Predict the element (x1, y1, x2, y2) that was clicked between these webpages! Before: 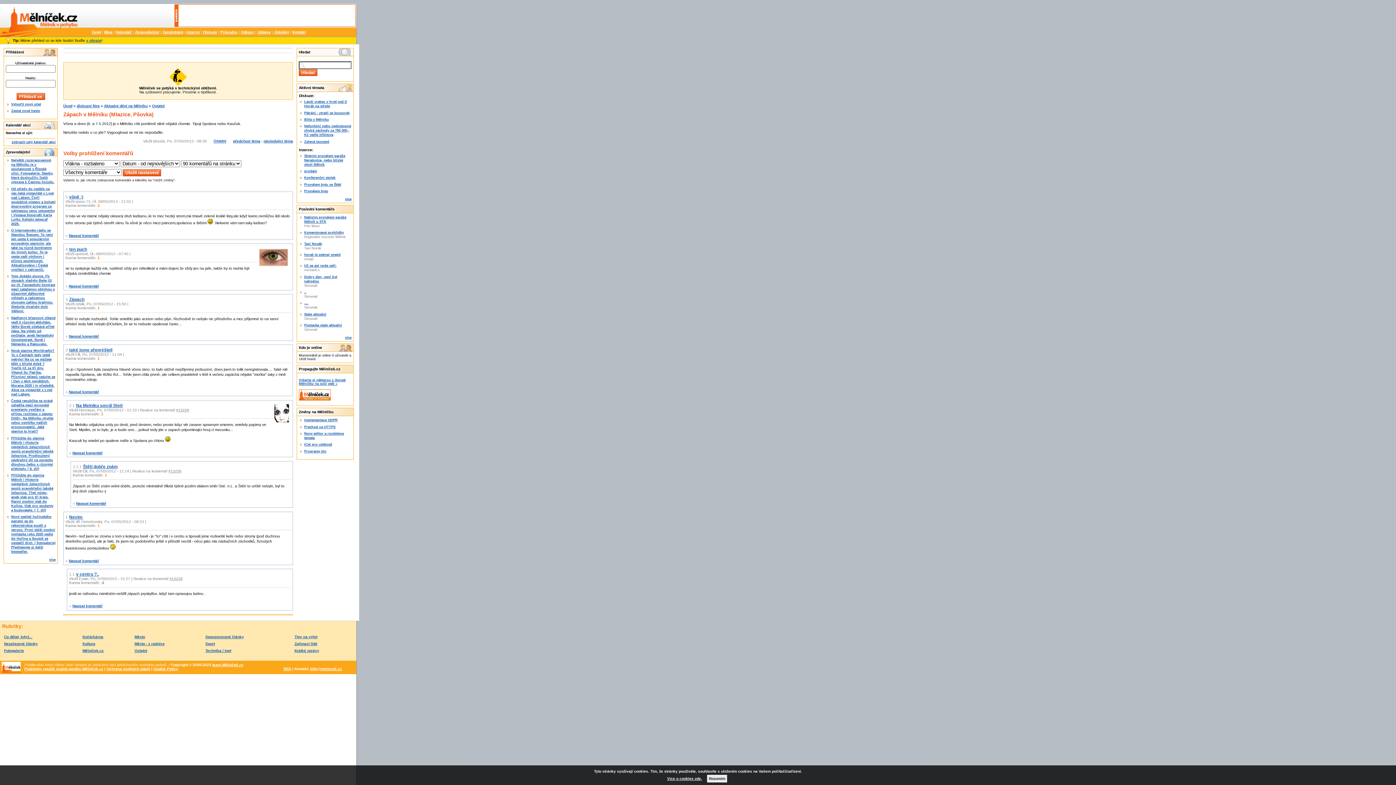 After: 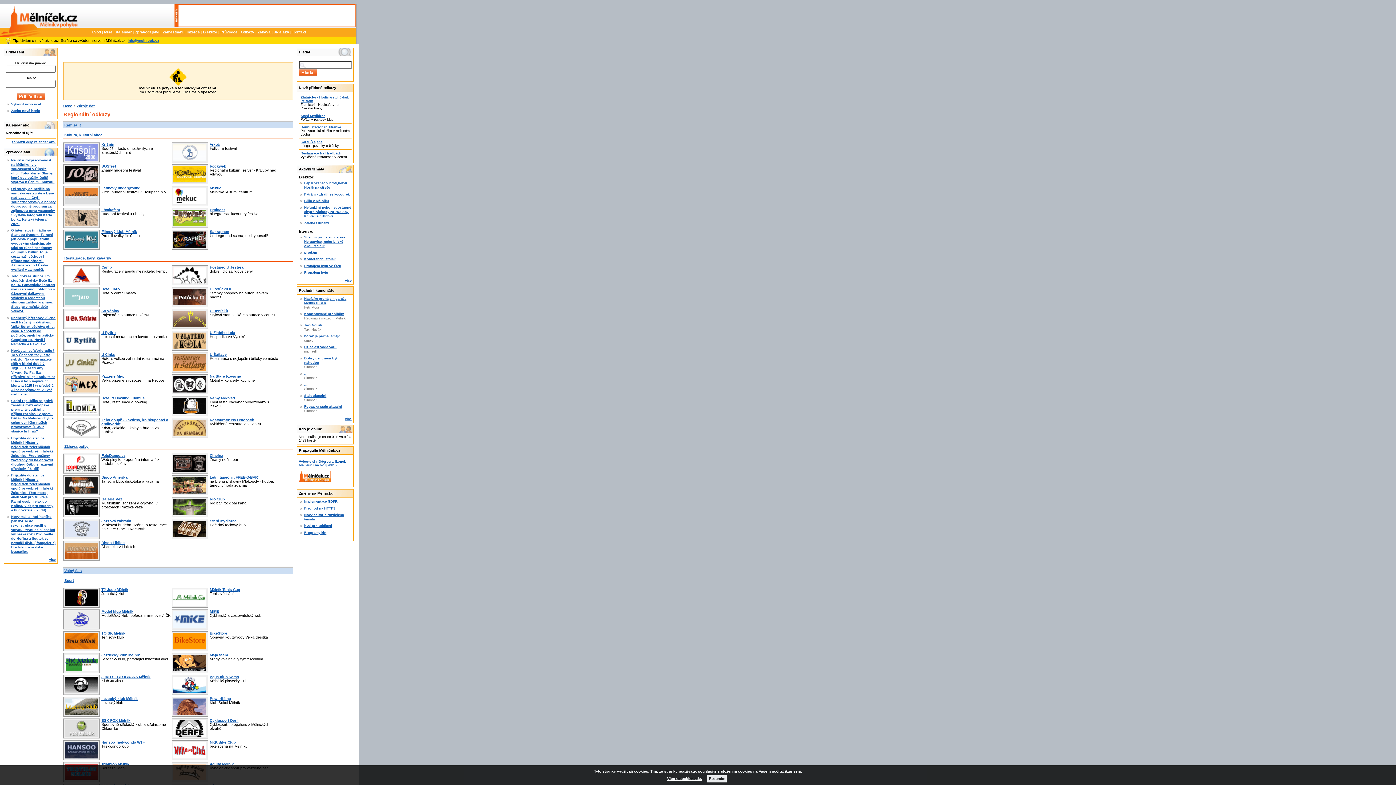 Action: bbox: (240, 30, 254, 34) label: Odkazy